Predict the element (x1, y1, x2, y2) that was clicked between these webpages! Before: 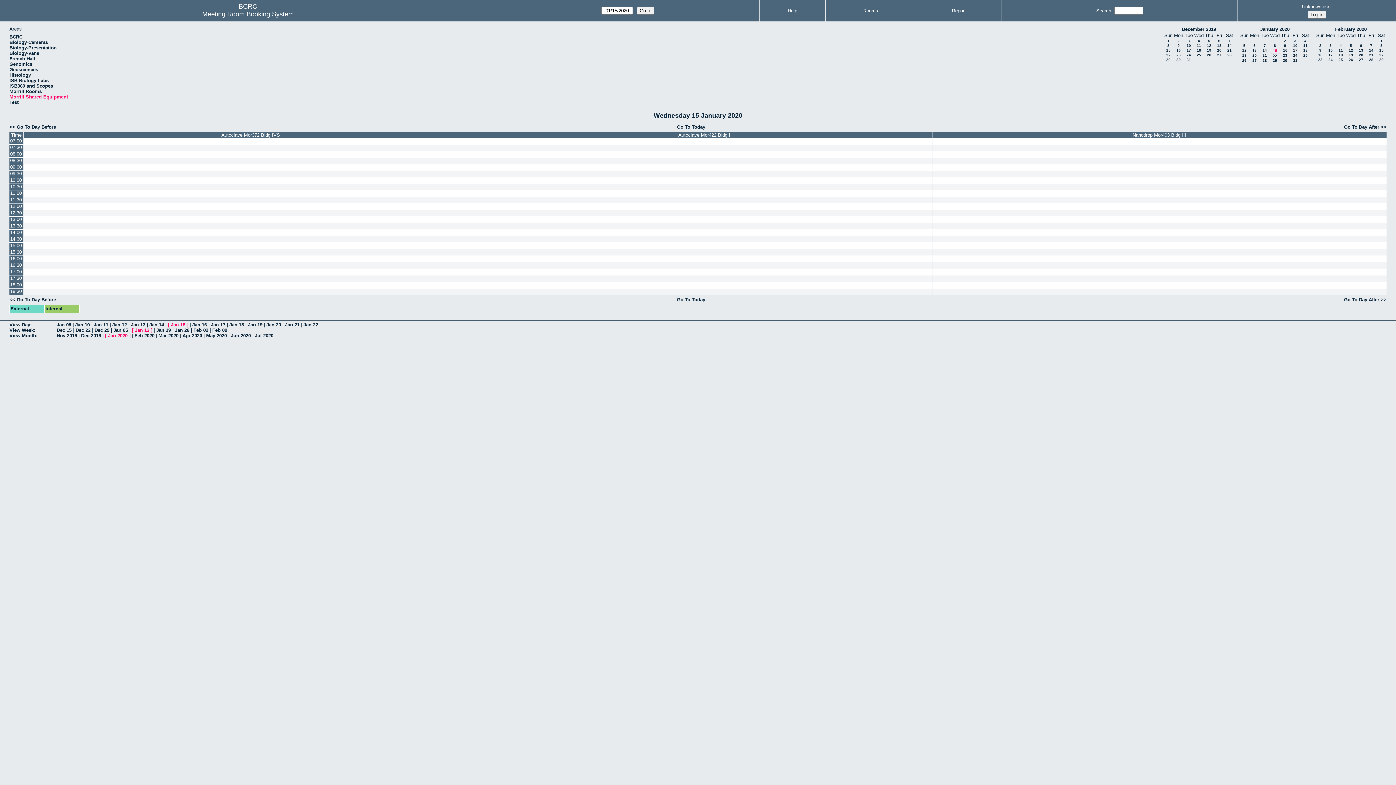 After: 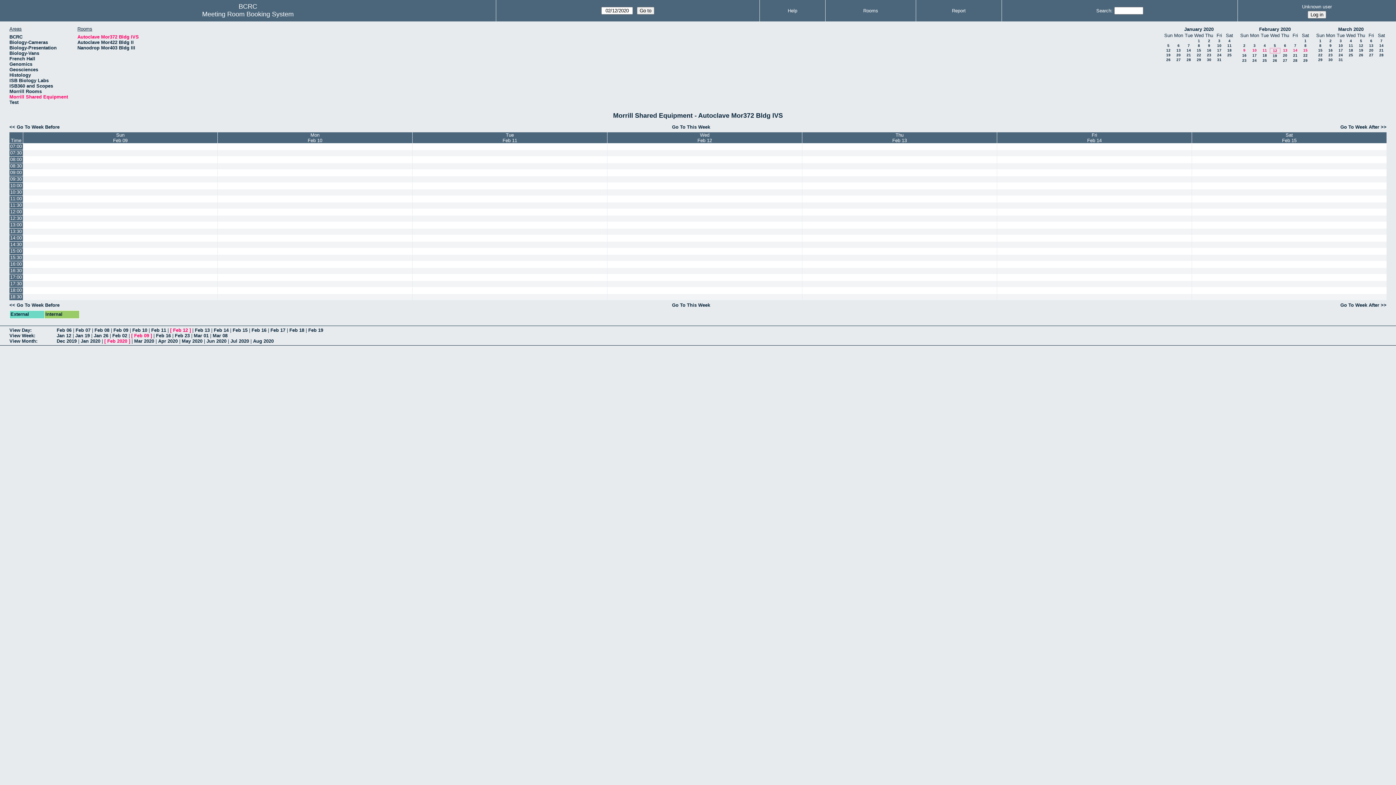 Action: bbox: (212, 327, 227, 333) label: Feb 09